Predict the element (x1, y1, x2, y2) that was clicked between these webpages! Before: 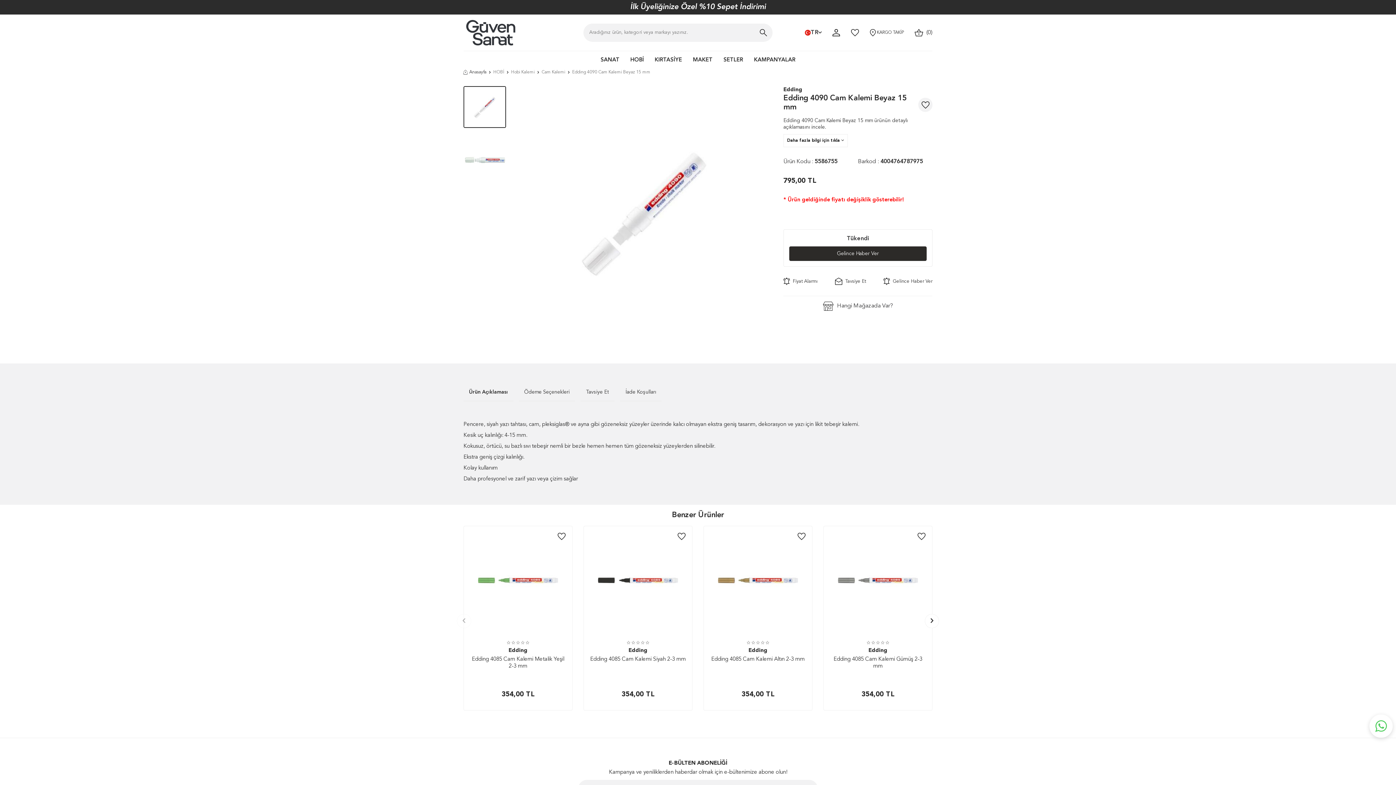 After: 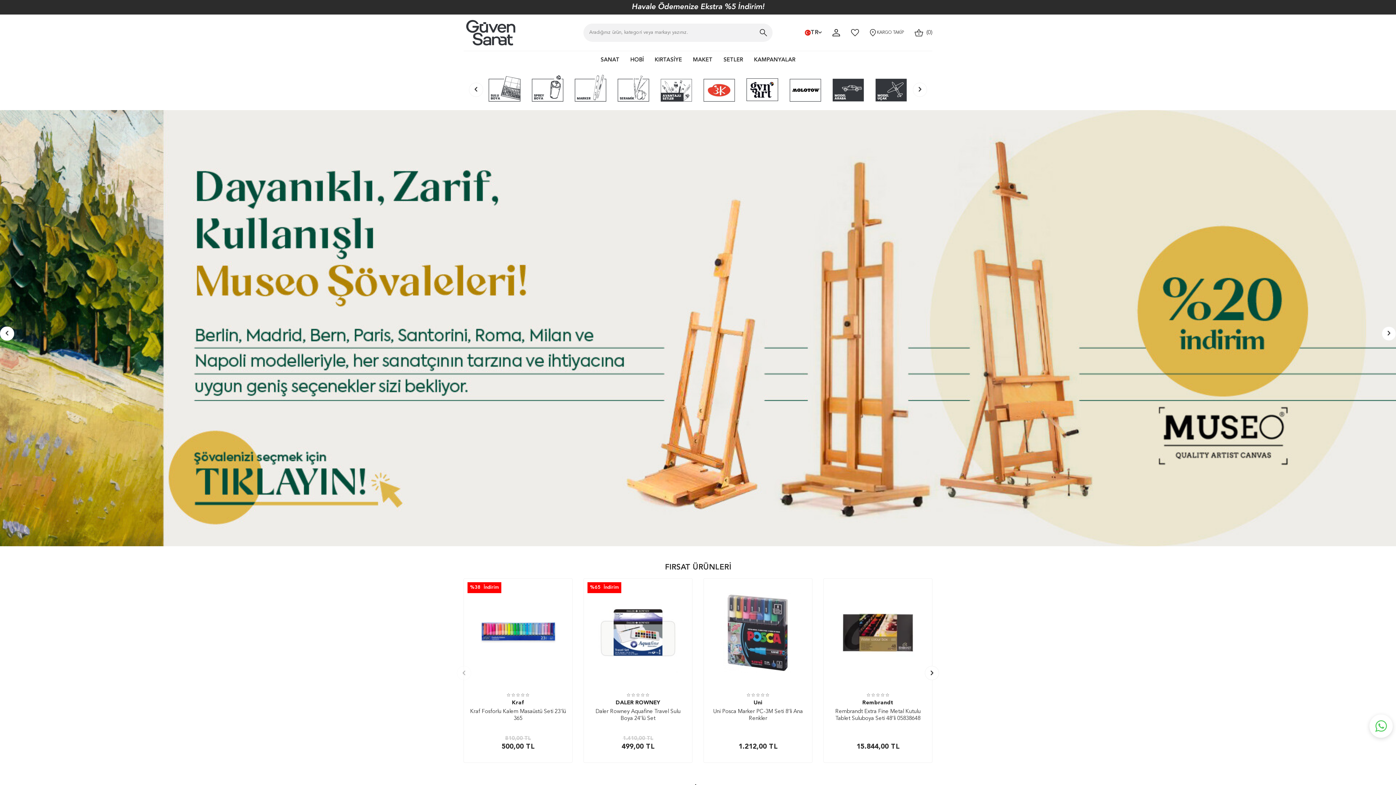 Action: label: Anasayfa bbox: (463, 69, 486, 75)